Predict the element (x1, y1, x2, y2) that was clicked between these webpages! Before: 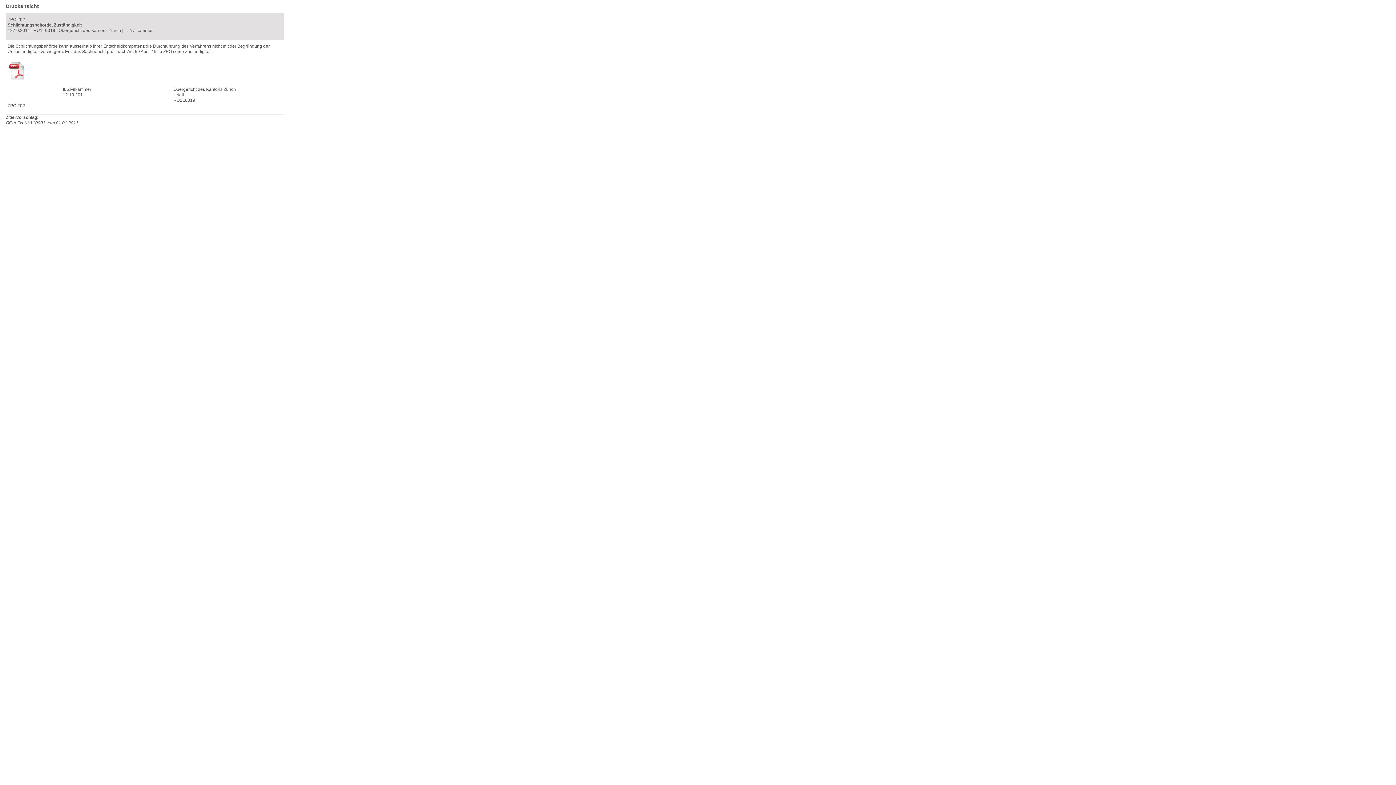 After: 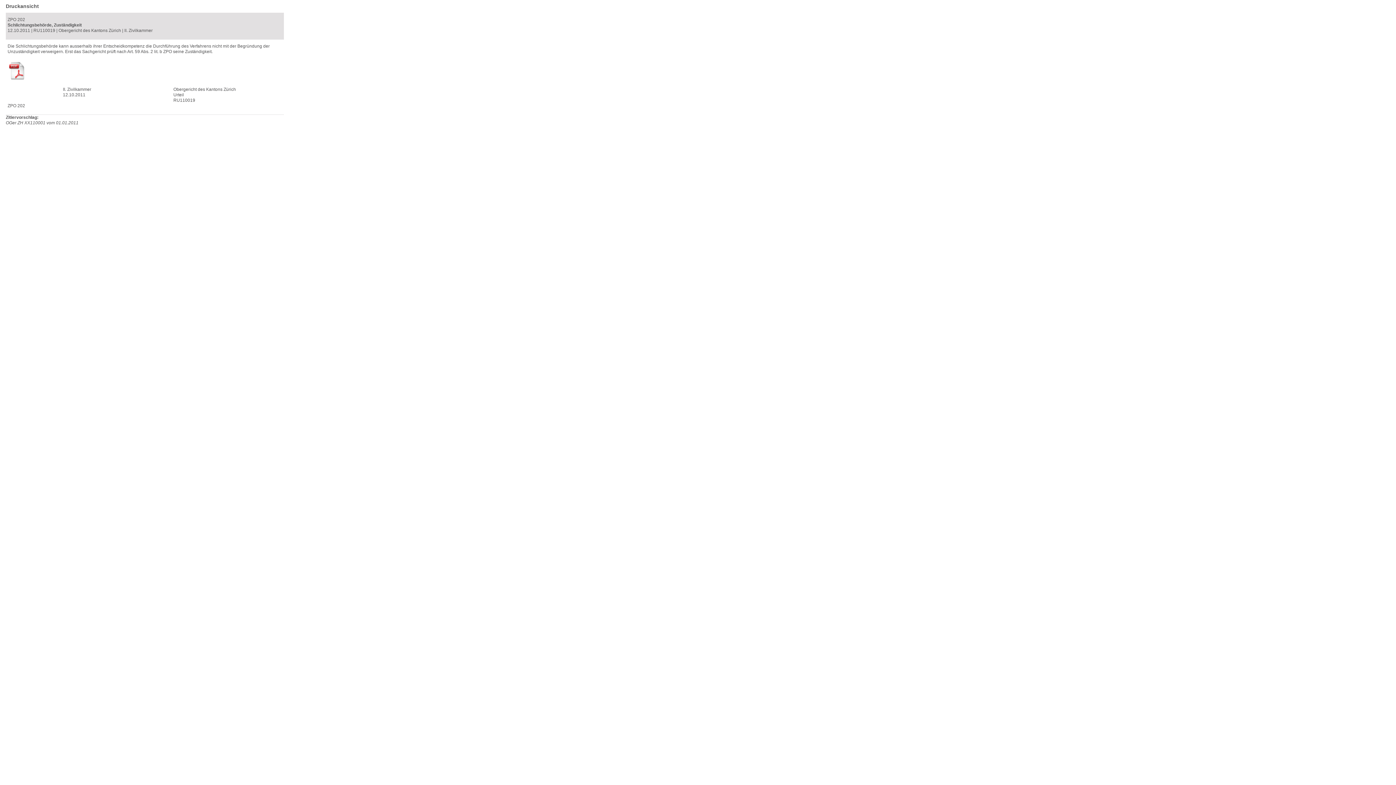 Action: bbox: (7, 61, 25, 81)